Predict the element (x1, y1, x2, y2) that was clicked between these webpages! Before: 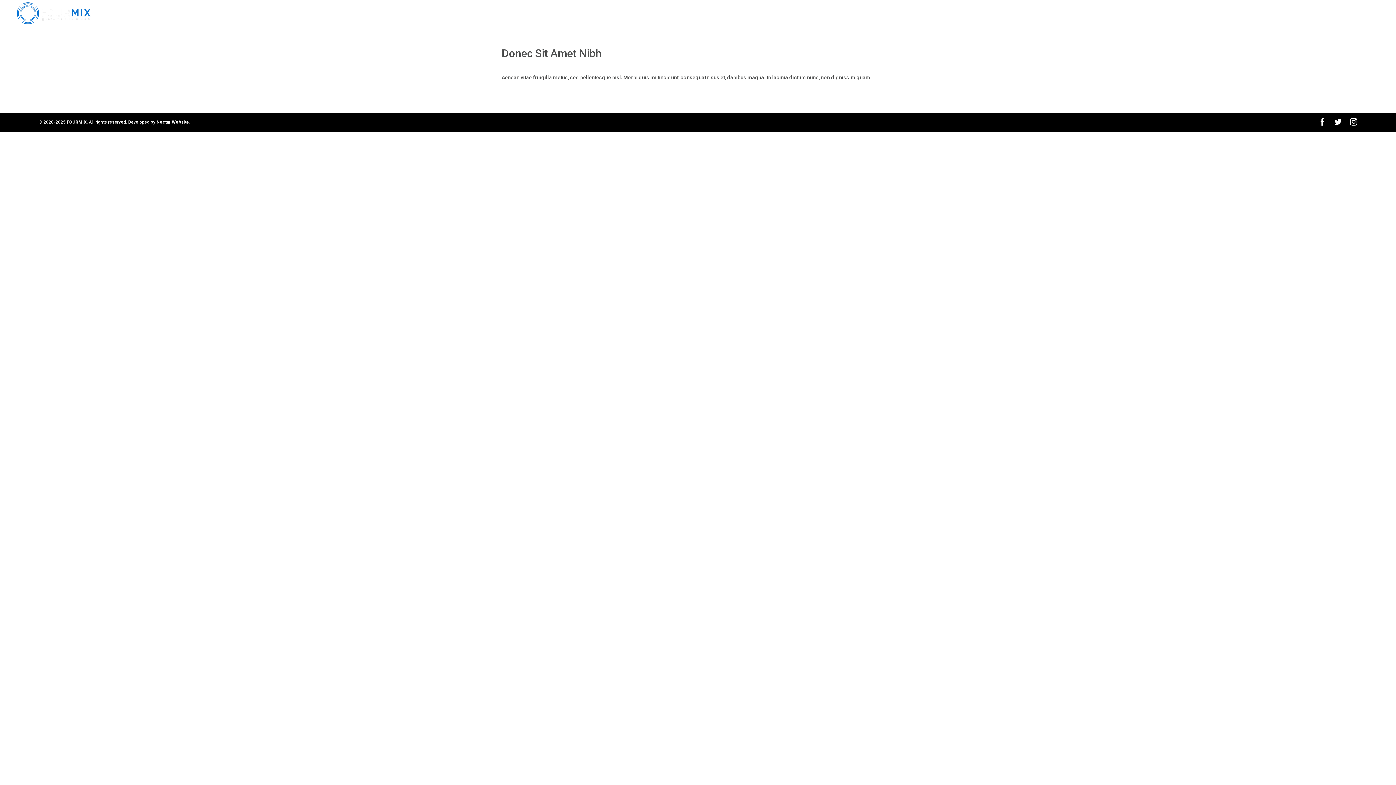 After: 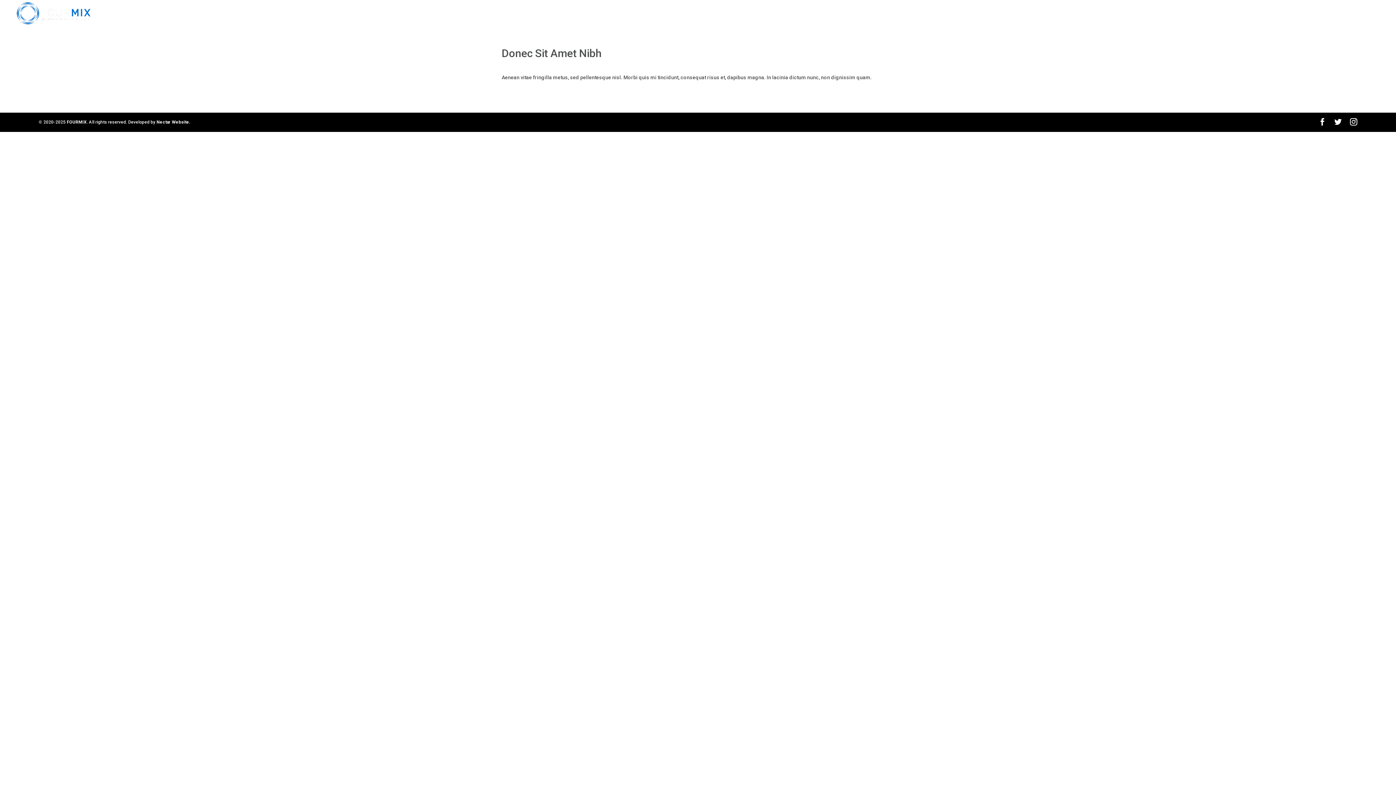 Action: label: CONTACT bbox: (1310, 10, 1335, 26)